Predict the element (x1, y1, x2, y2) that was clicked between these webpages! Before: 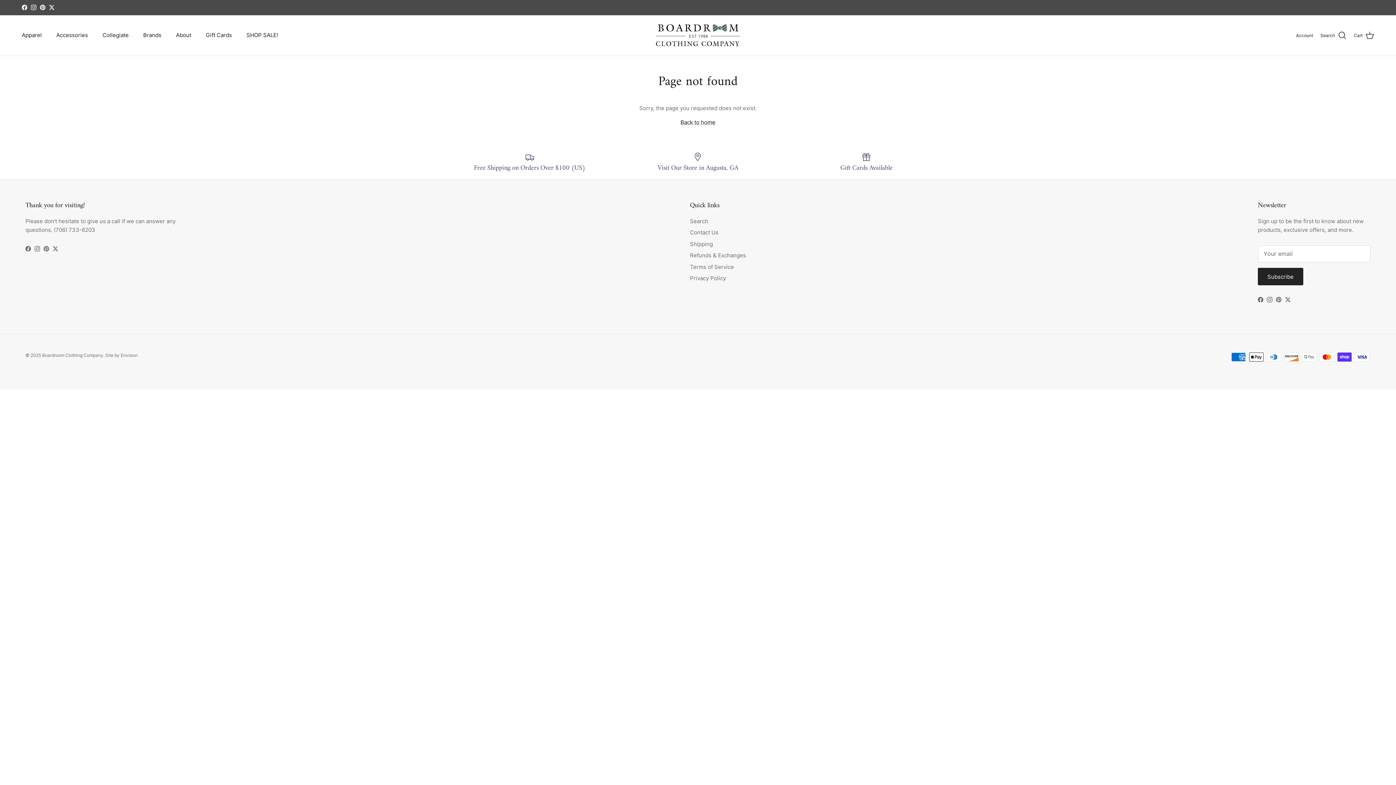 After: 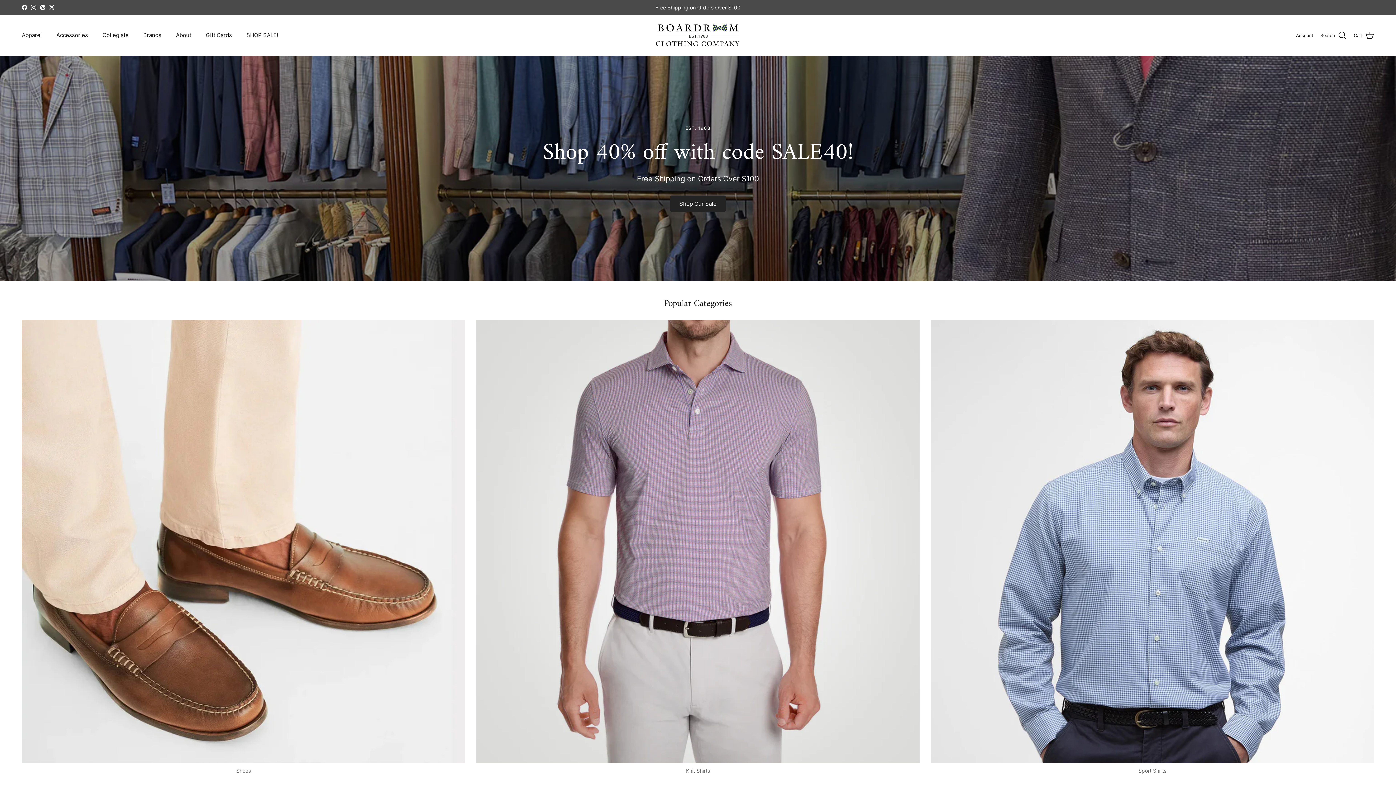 Action: label: Back to home bbox: (680, 118, 715, 125)